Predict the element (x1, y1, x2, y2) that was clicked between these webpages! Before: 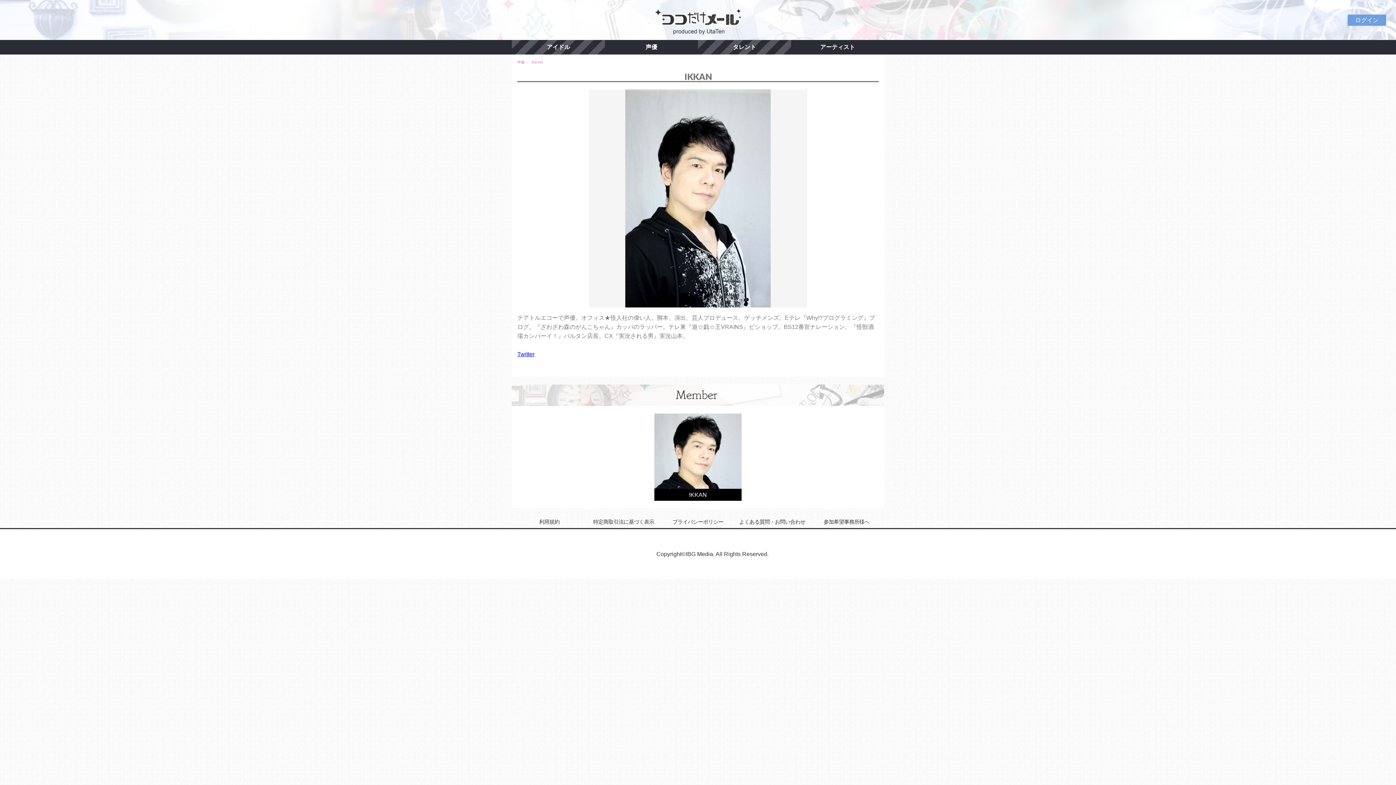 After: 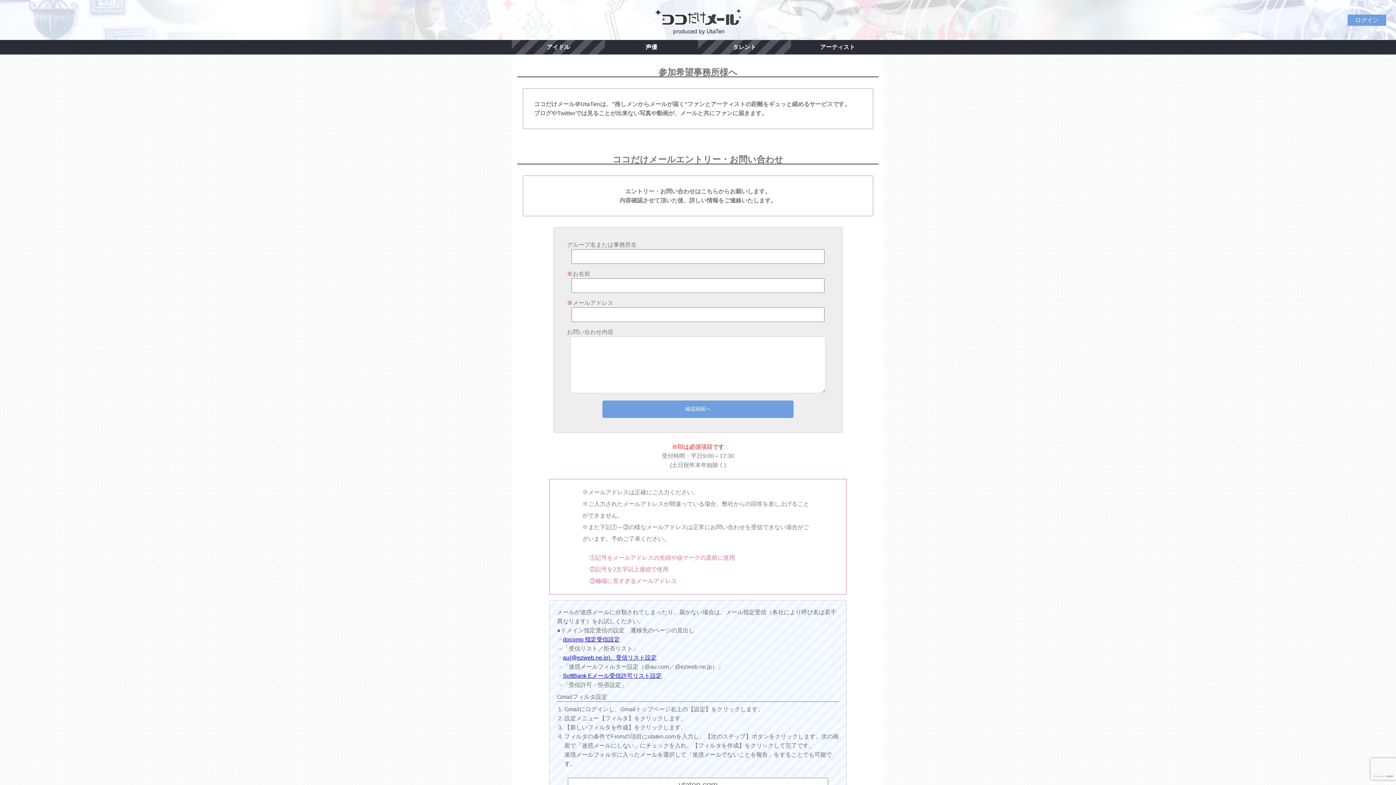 Action: label: 参加希望事務所様へ bbox: (809, 517, 883, 527)